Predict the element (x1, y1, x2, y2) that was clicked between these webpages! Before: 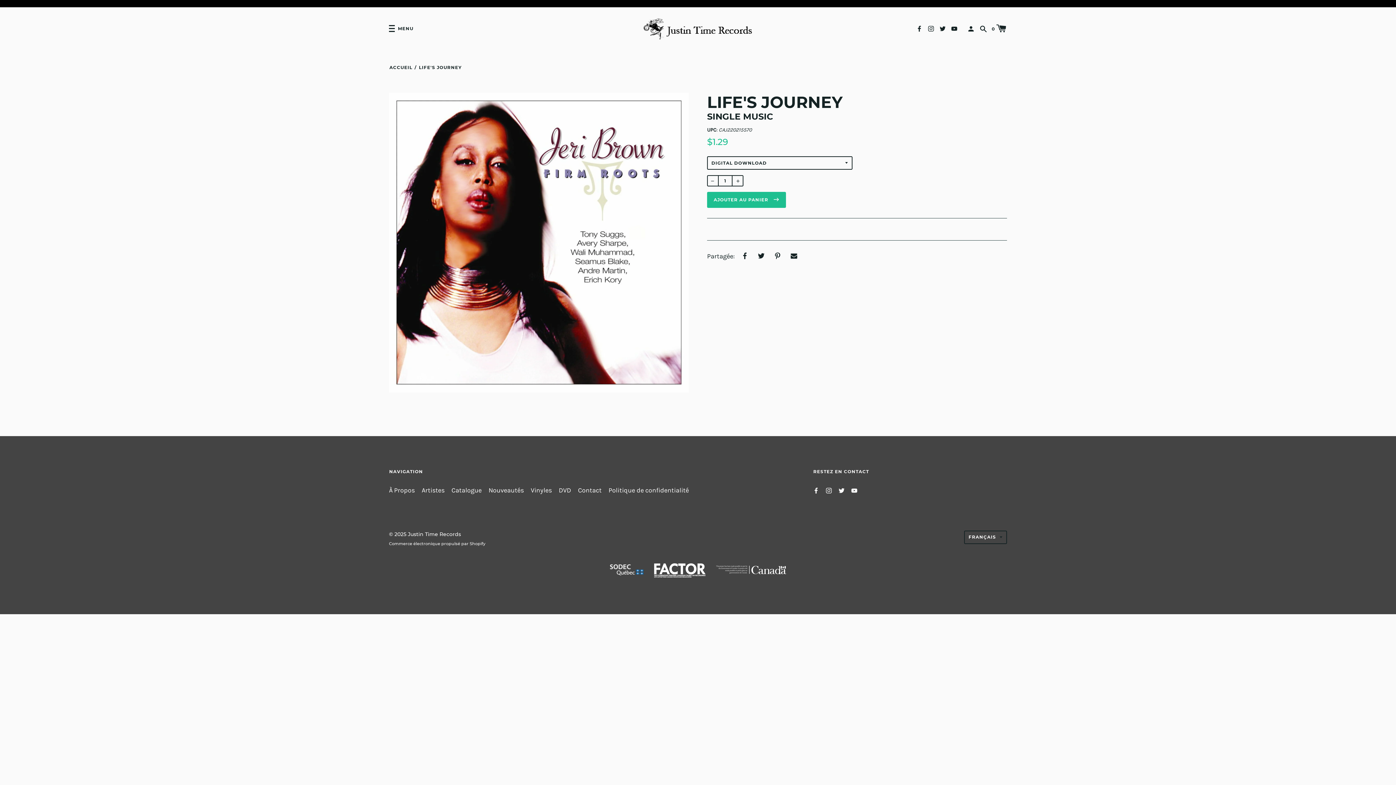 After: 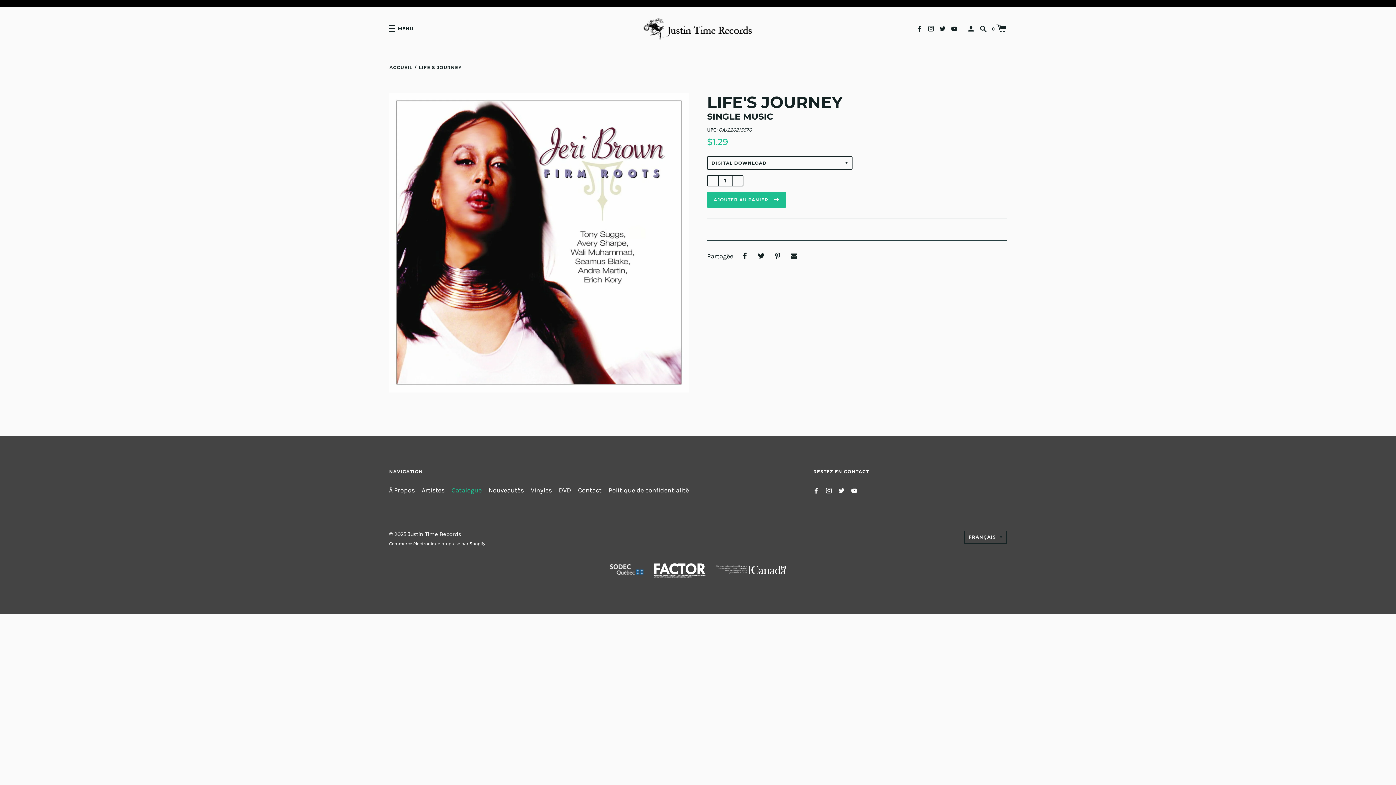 Action: bbox: (451, 485, 481, 496) label: Catalogue